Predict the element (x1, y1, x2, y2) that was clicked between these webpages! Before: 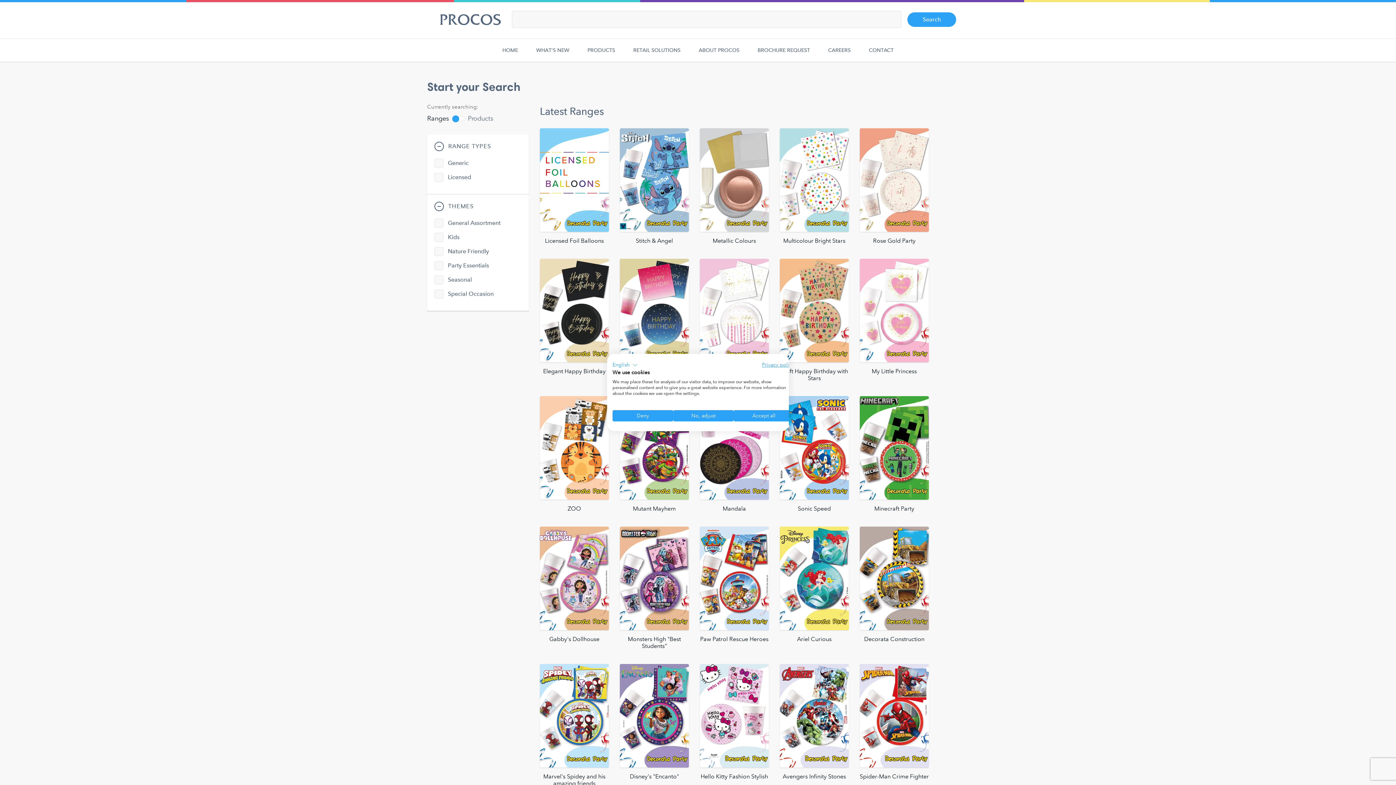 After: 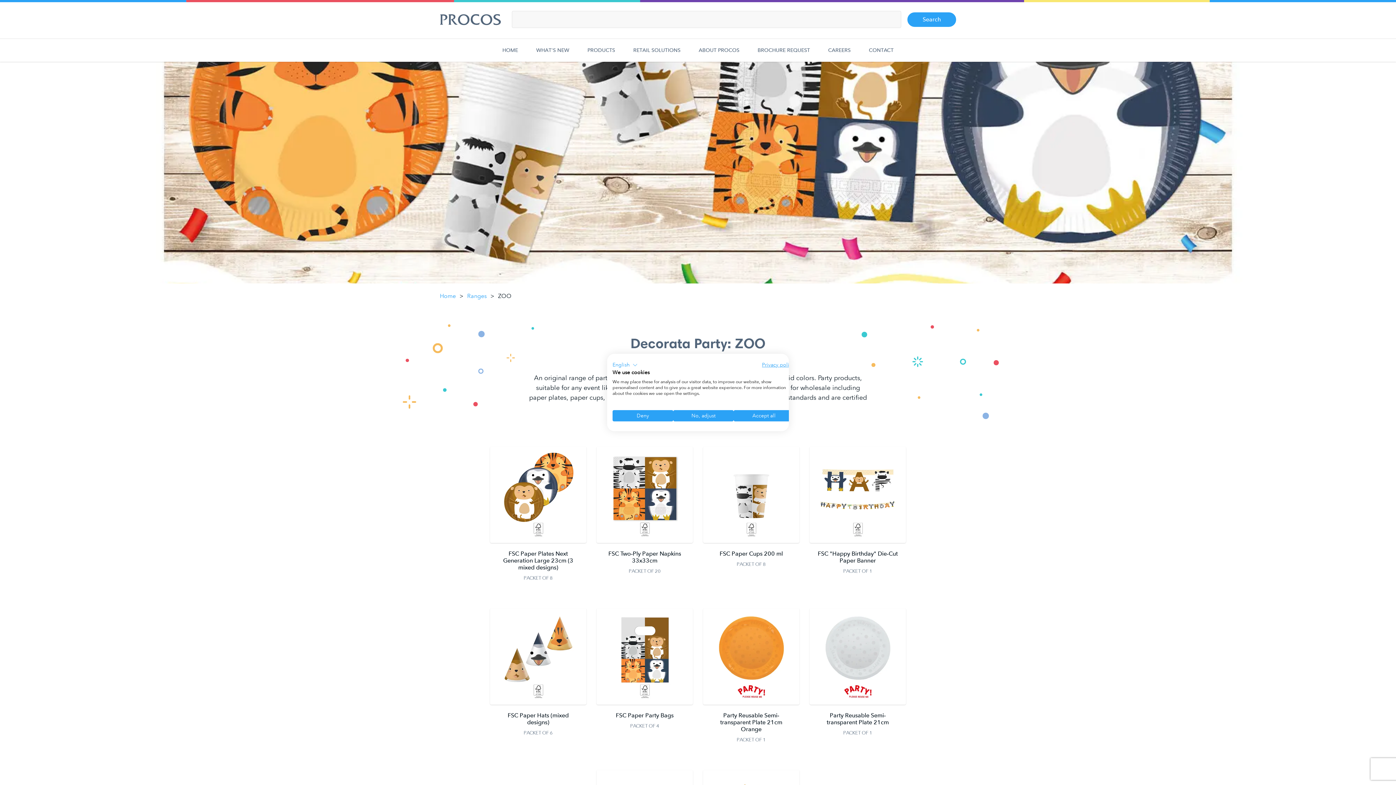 Action: bbox: (540, 396, 609, 512) label: ZOO